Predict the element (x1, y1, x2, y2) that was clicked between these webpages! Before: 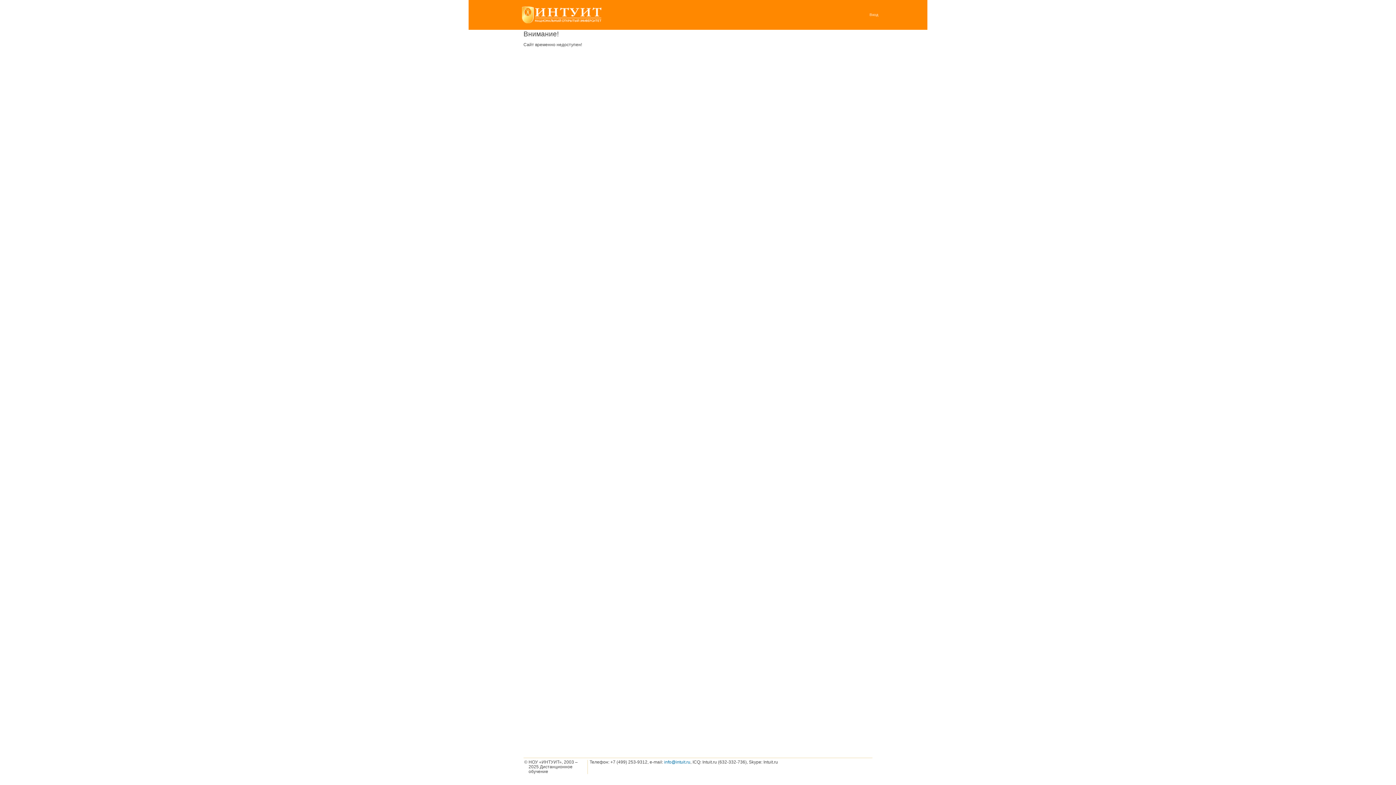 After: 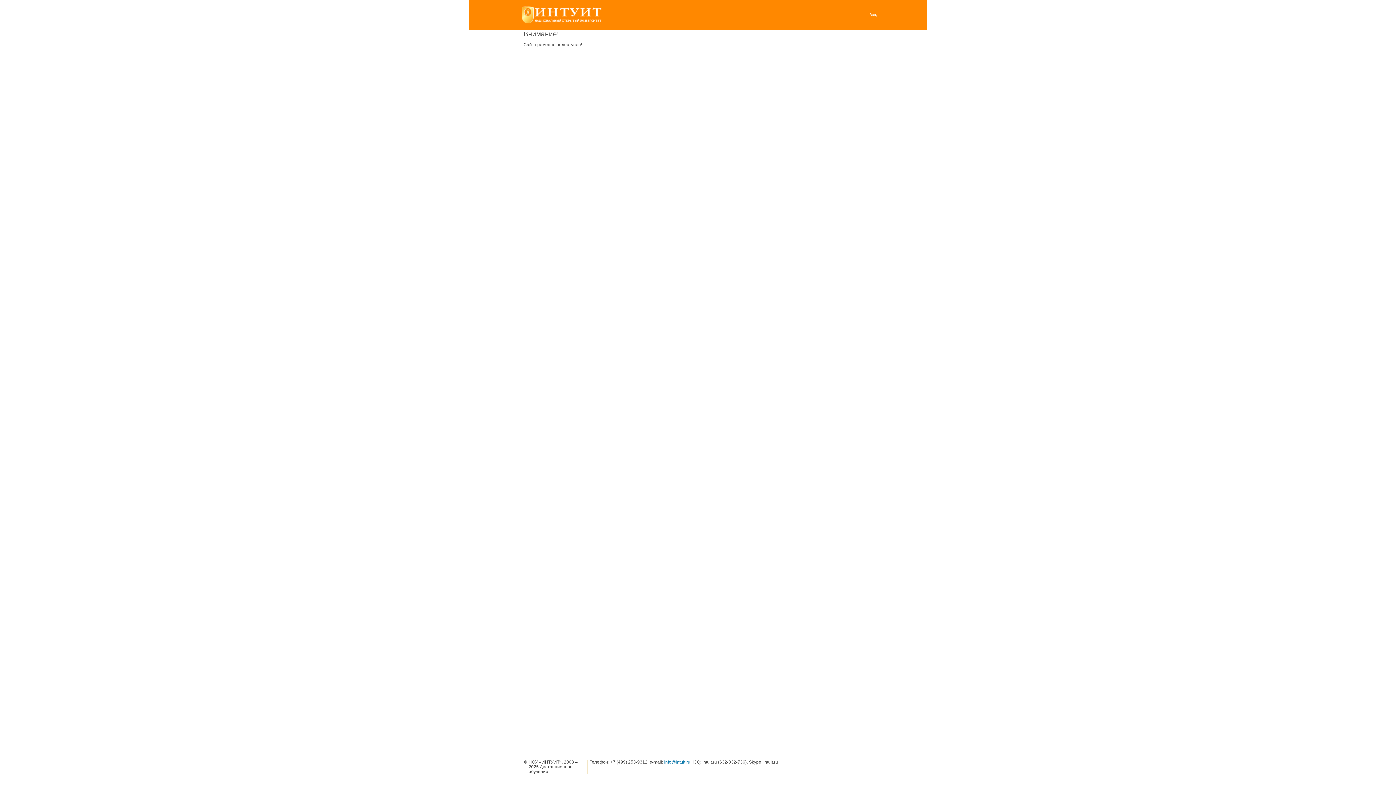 Action: bbox: (869, 11, 878, 18) label: Вход